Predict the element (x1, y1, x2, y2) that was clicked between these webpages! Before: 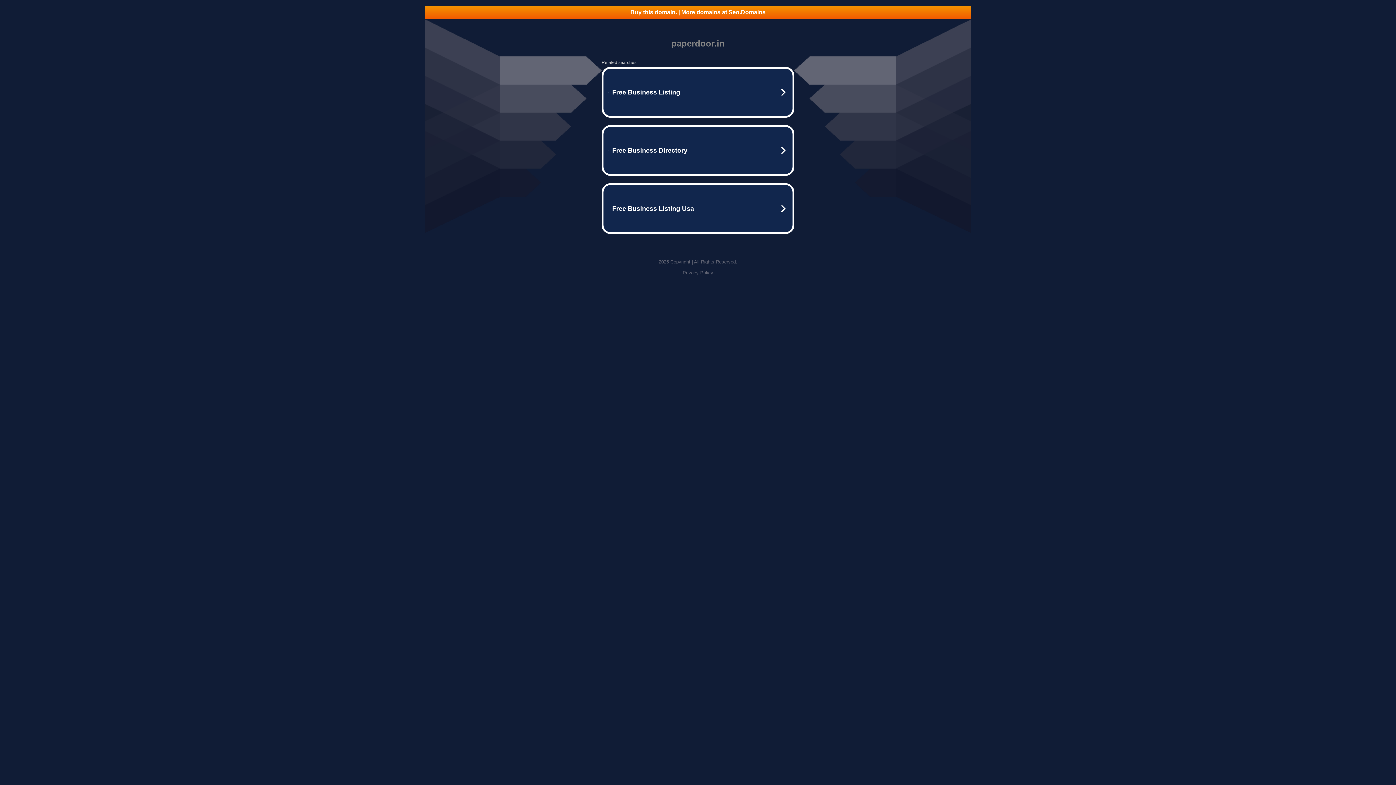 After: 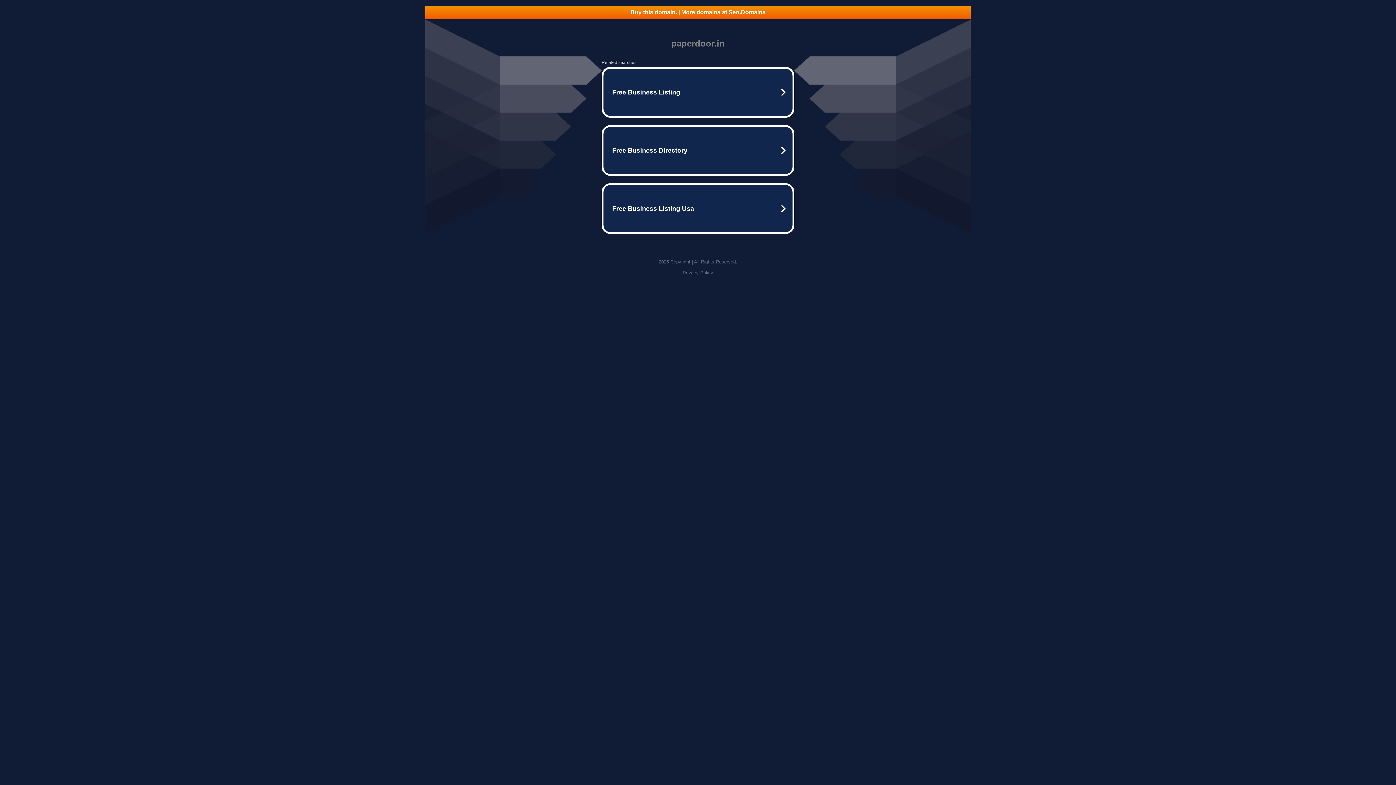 Action: bbox: (682, 270, 713, 275) label: Privacy Policy